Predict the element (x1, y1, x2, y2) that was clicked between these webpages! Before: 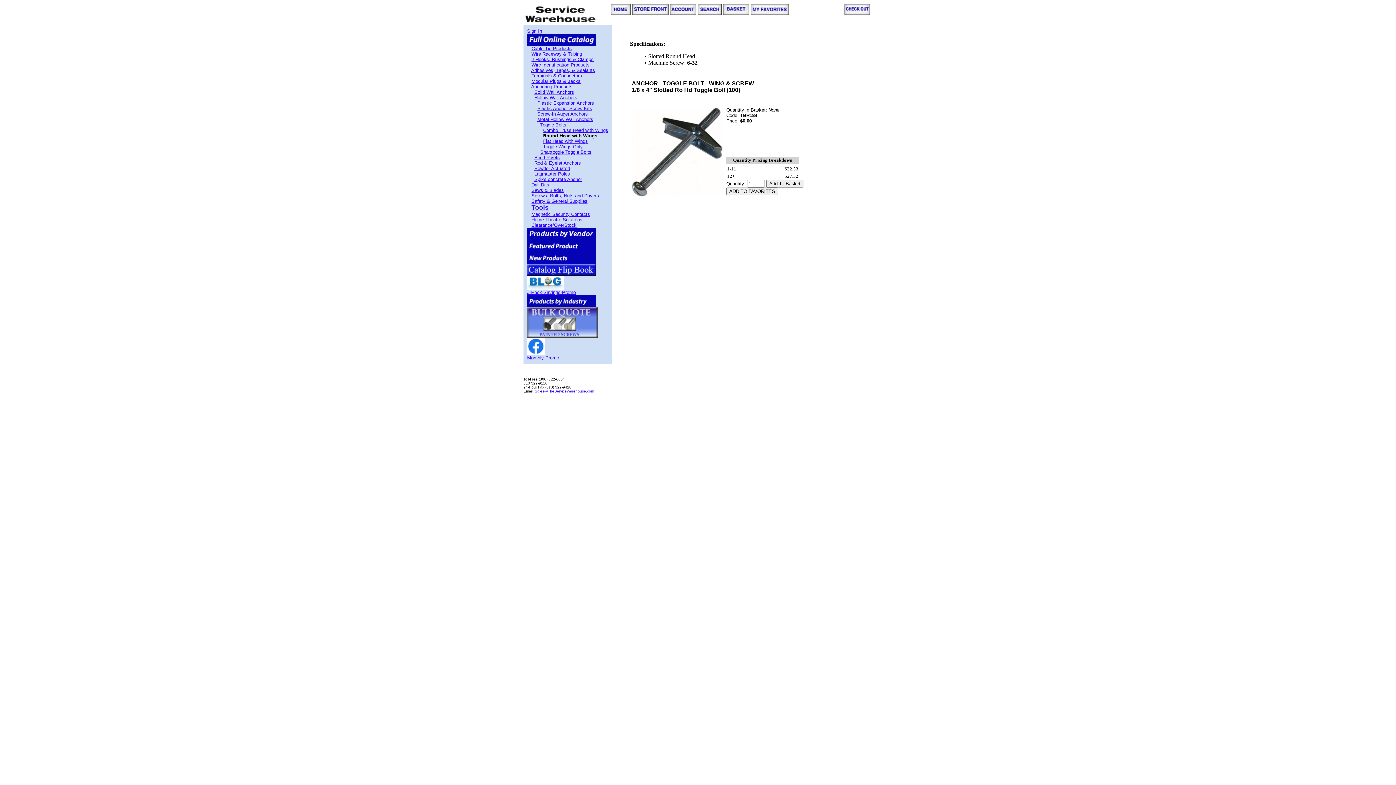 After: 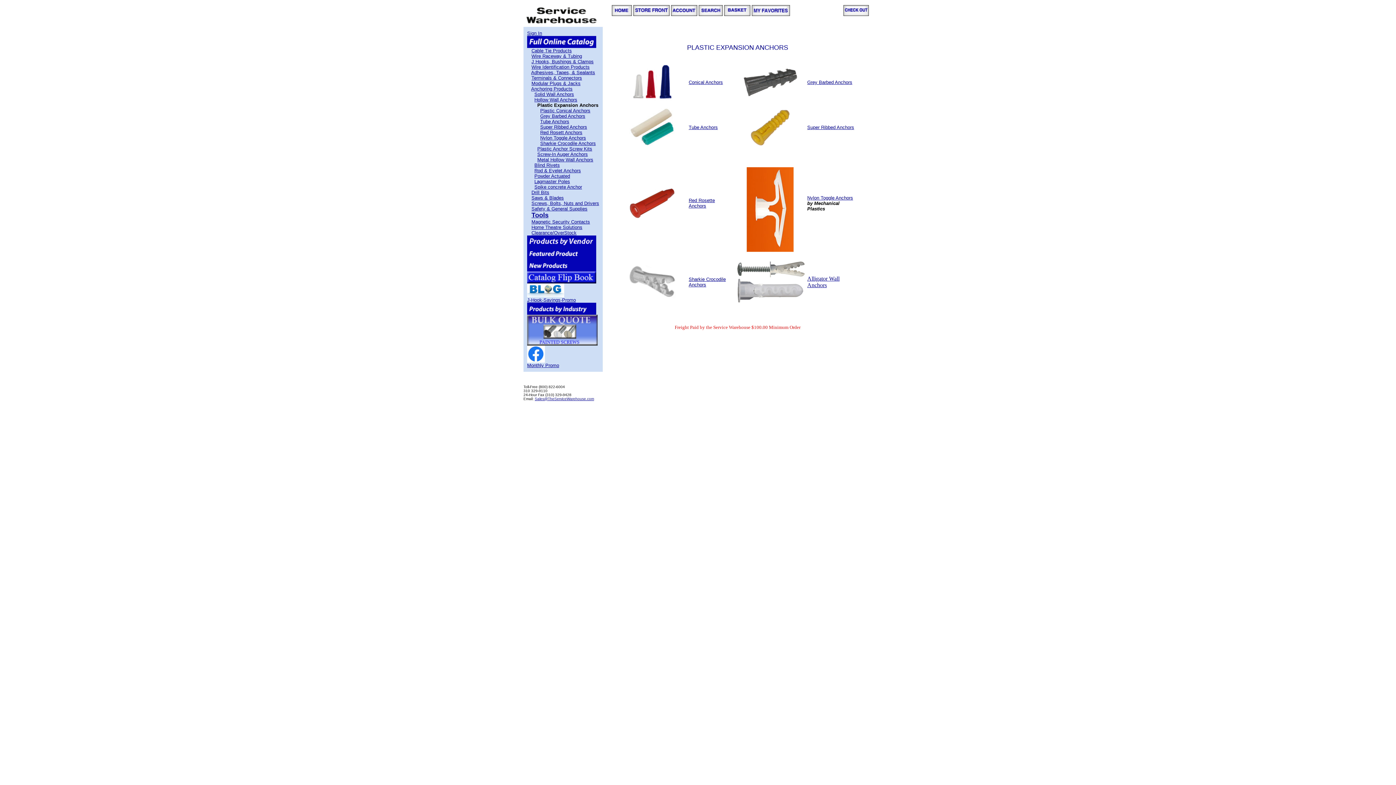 Action: bbox: (537, 100, 594, 105) label: Plastic Expansion Anchors